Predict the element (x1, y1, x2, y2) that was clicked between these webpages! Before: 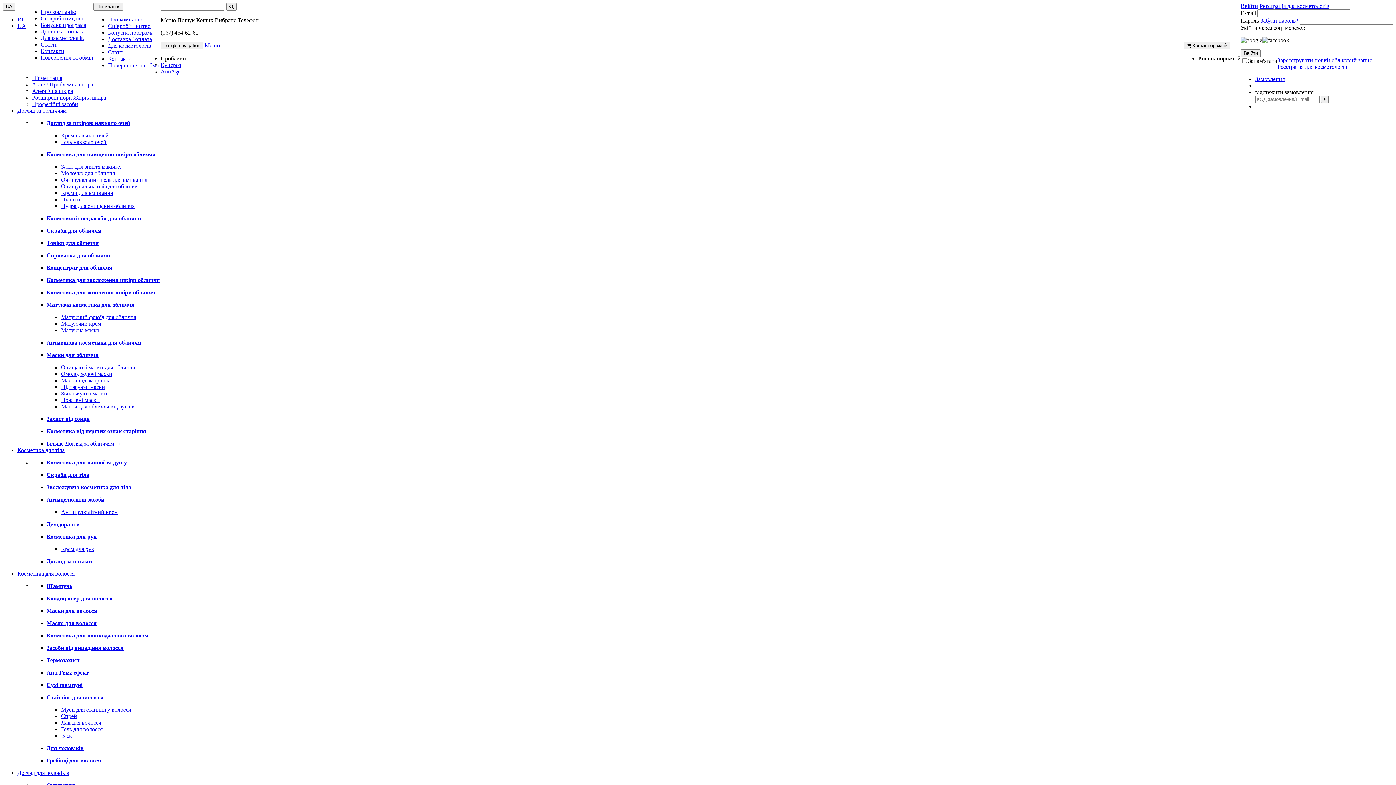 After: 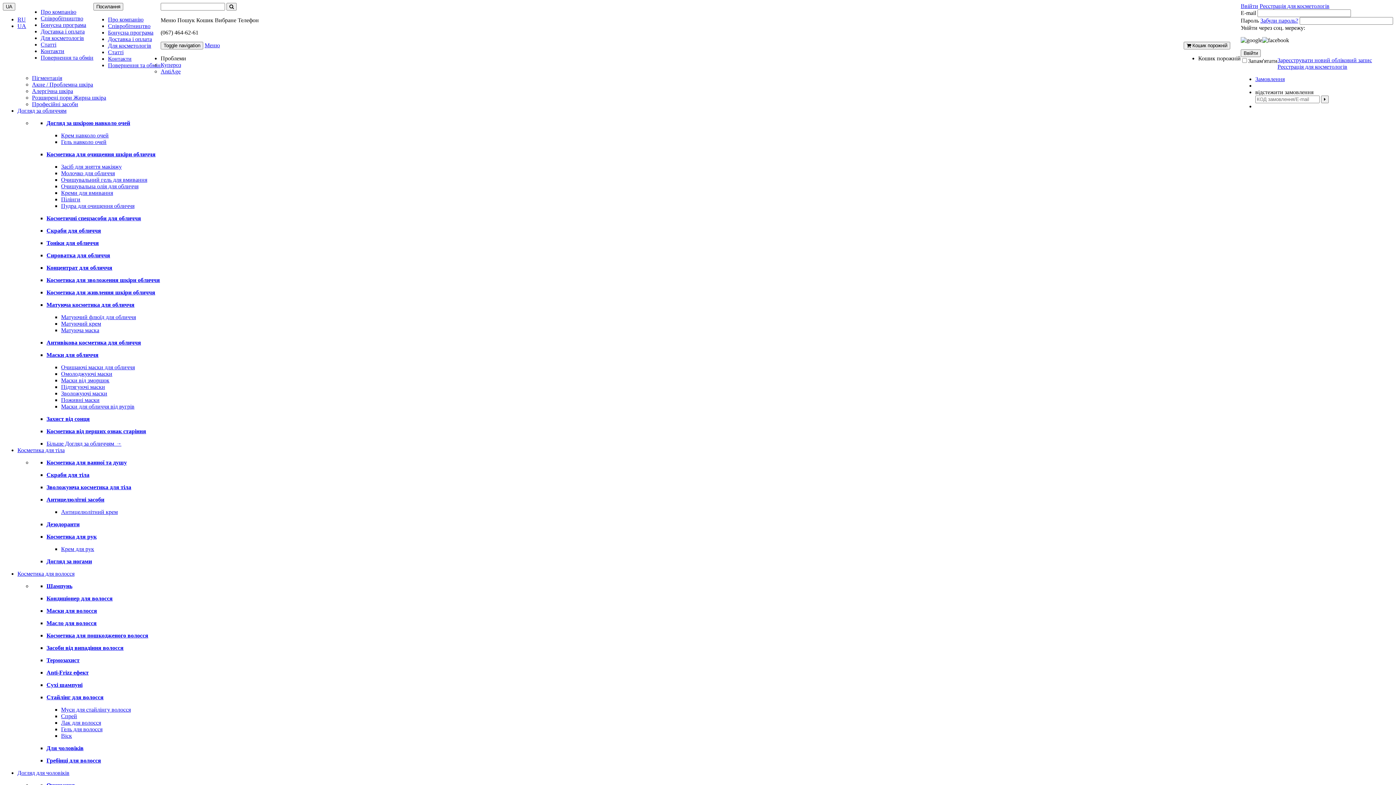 Action: label: Статті bbox: (108, 49, 123, 55)